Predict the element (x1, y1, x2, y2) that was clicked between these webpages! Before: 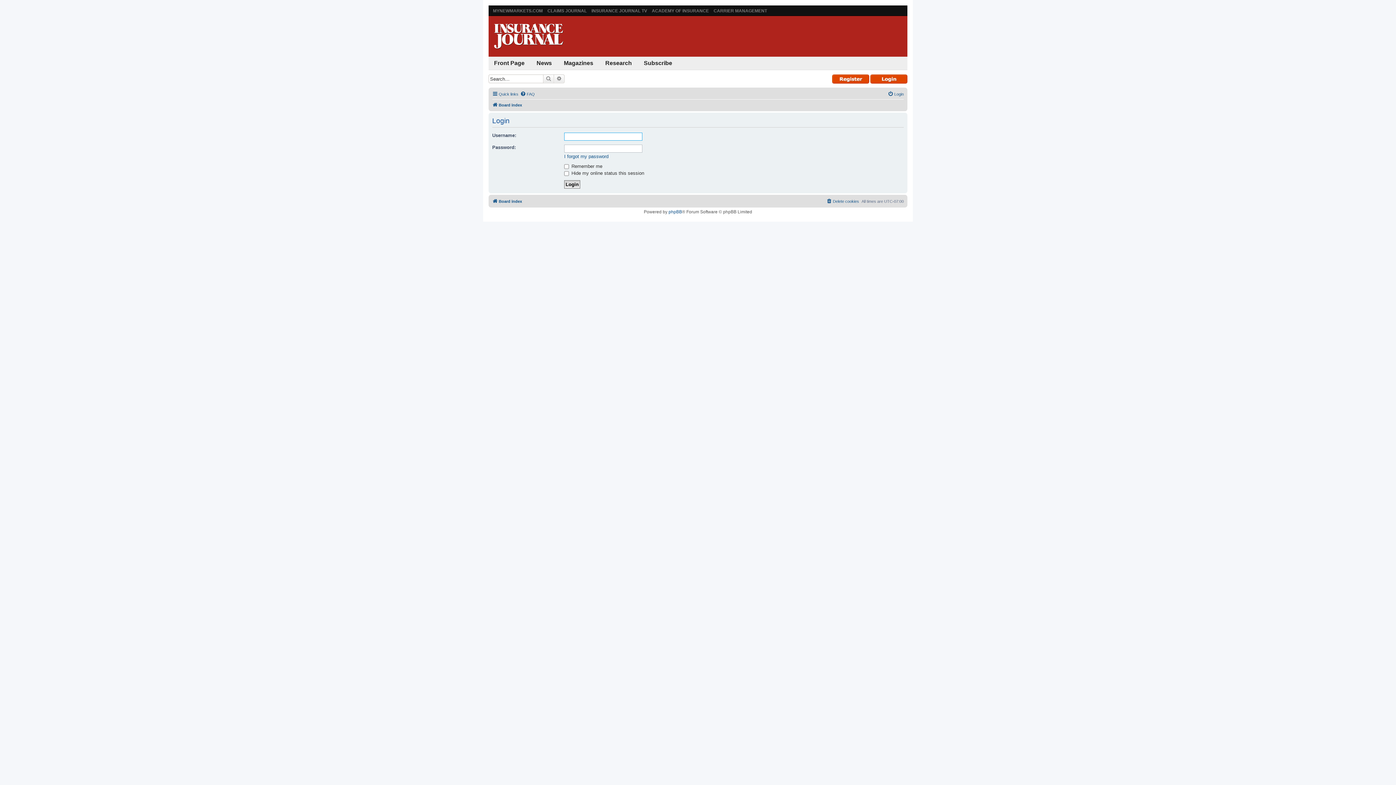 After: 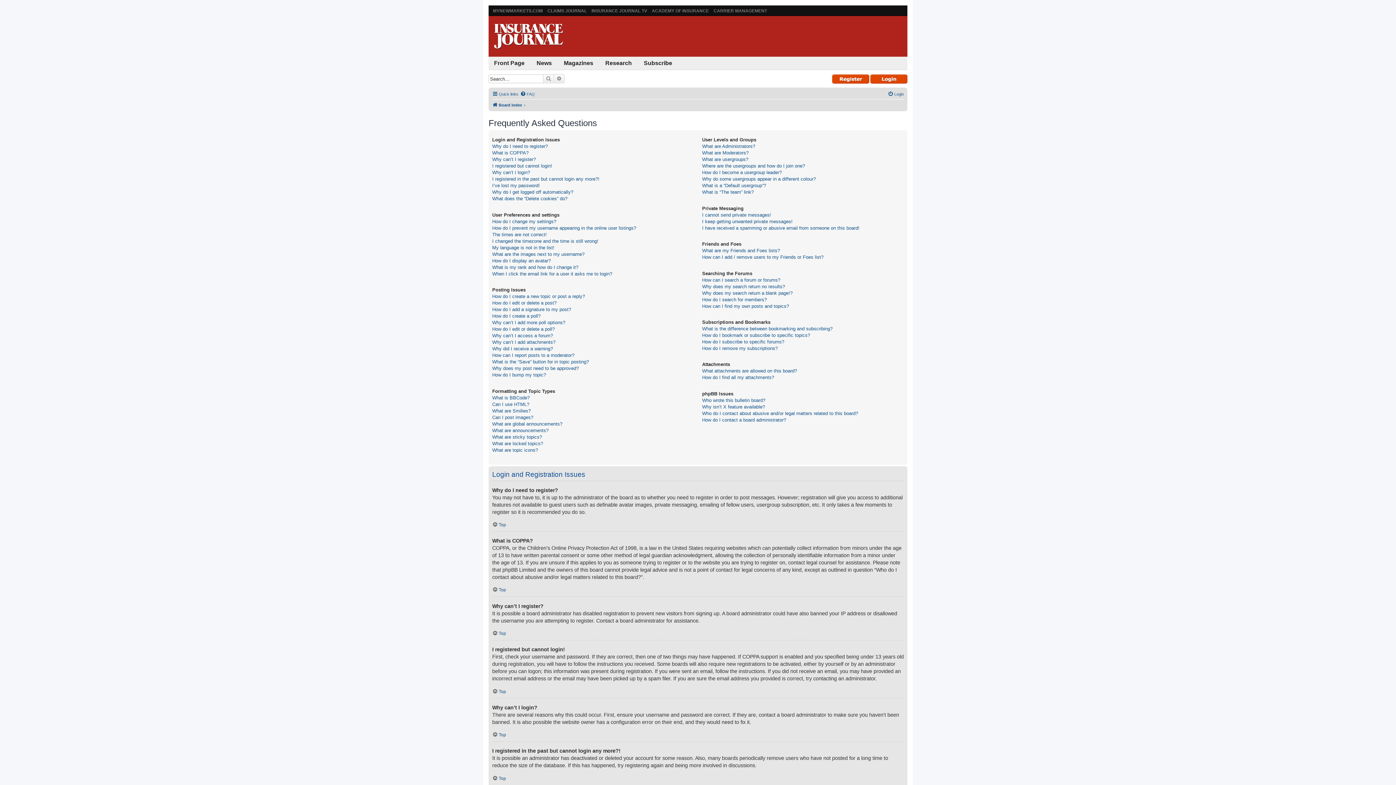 Action: bbox: (520, 89, 534, 98) label: FAQ